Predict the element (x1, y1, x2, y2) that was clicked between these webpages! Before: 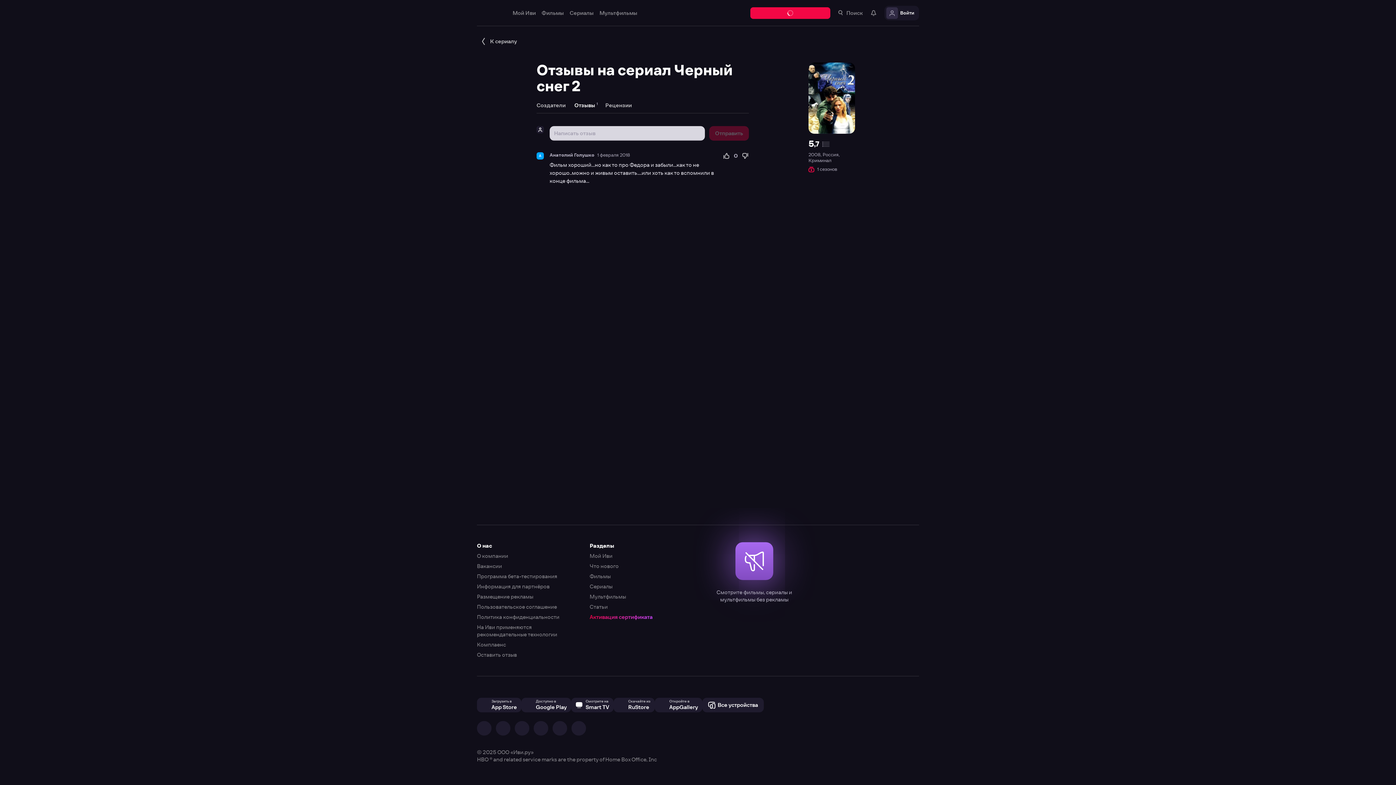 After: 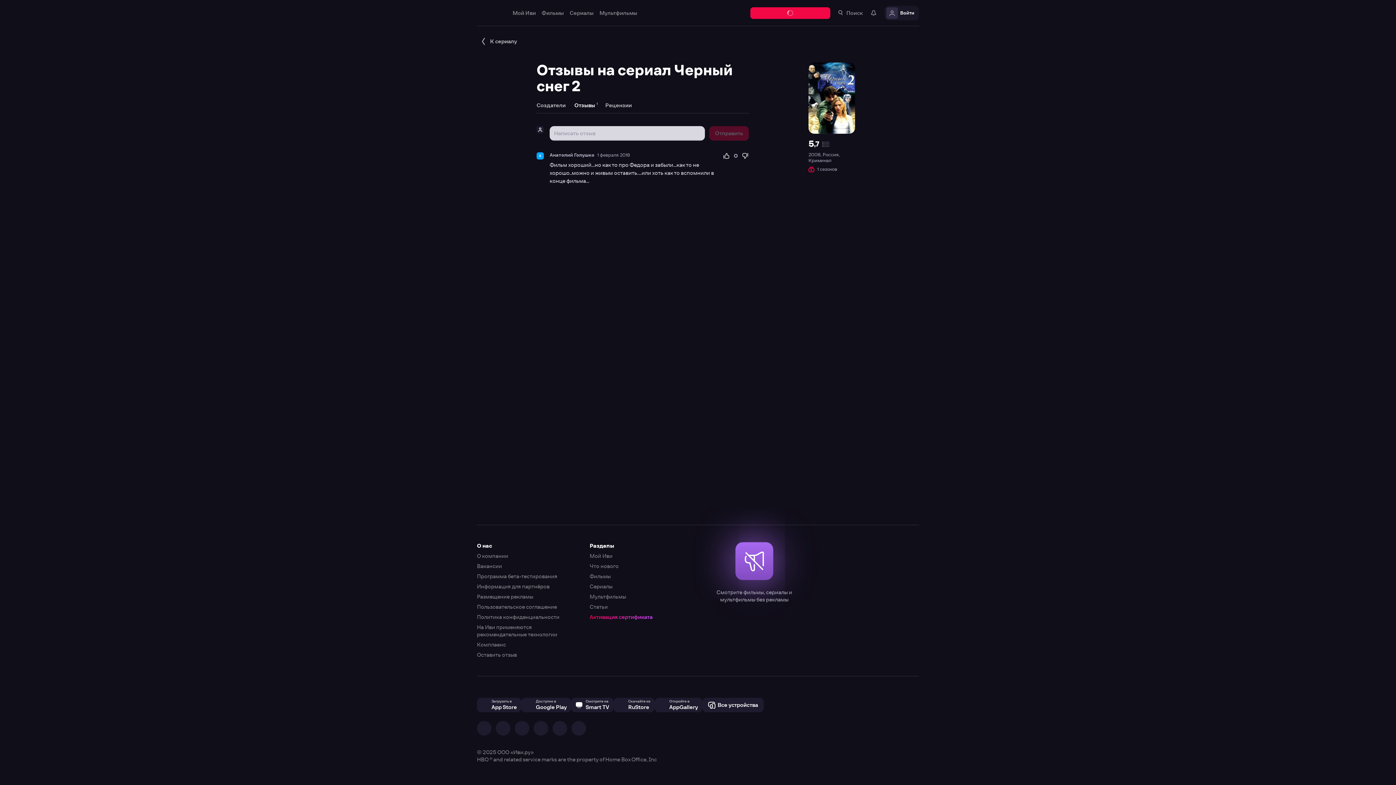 Action: bbox: (0, 0, 1396, 785)